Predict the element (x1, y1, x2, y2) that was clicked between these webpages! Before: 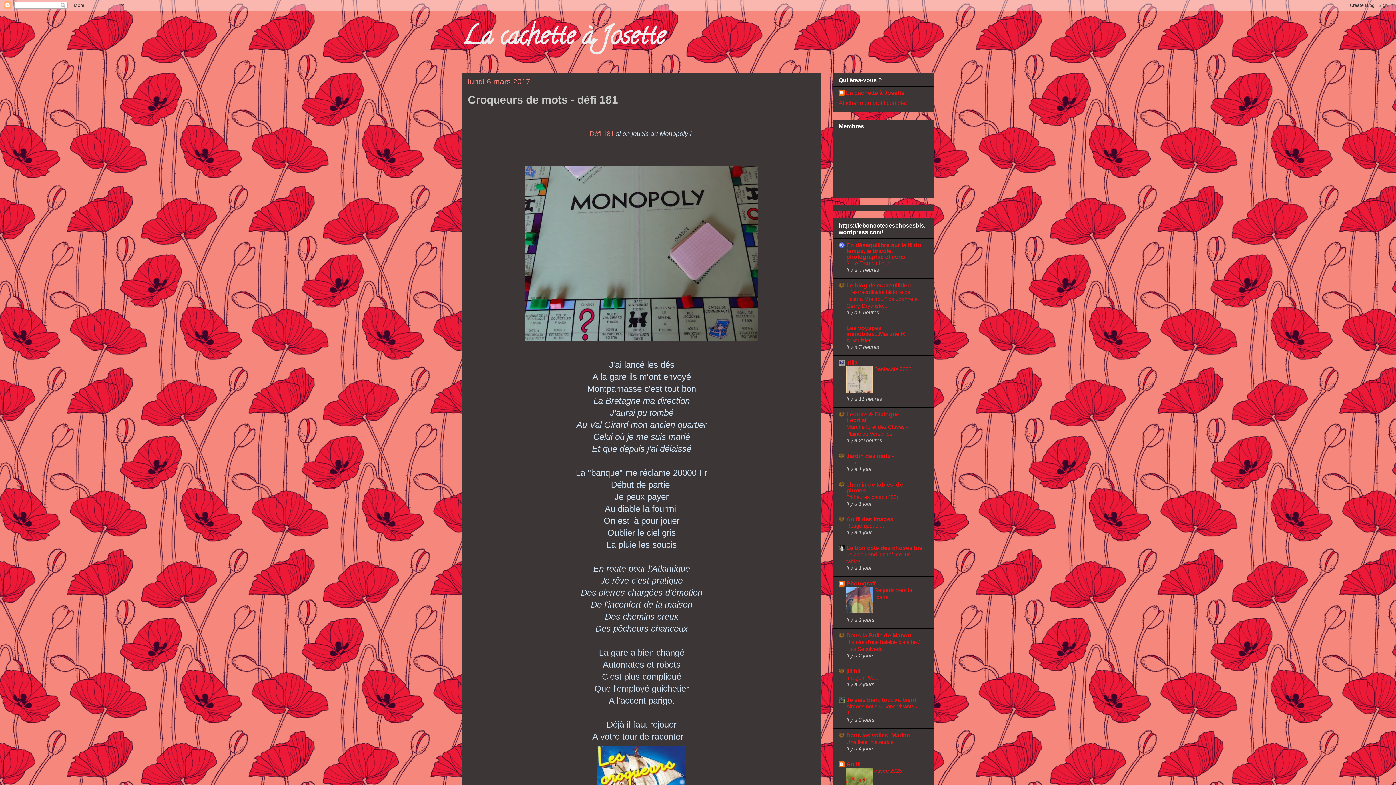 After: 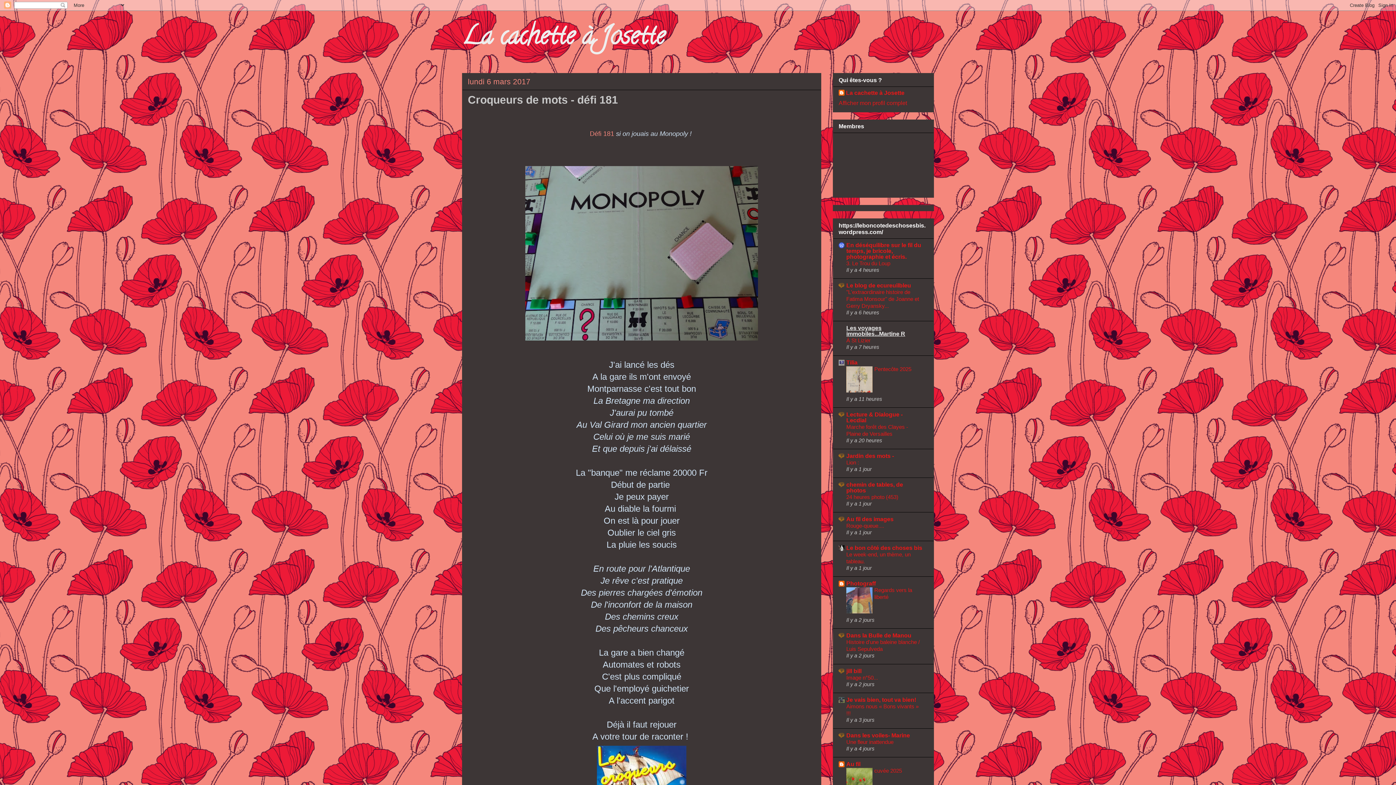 Action: label: Les voyages immobiles...Martine R bbox: (846, 325, 905, 337)